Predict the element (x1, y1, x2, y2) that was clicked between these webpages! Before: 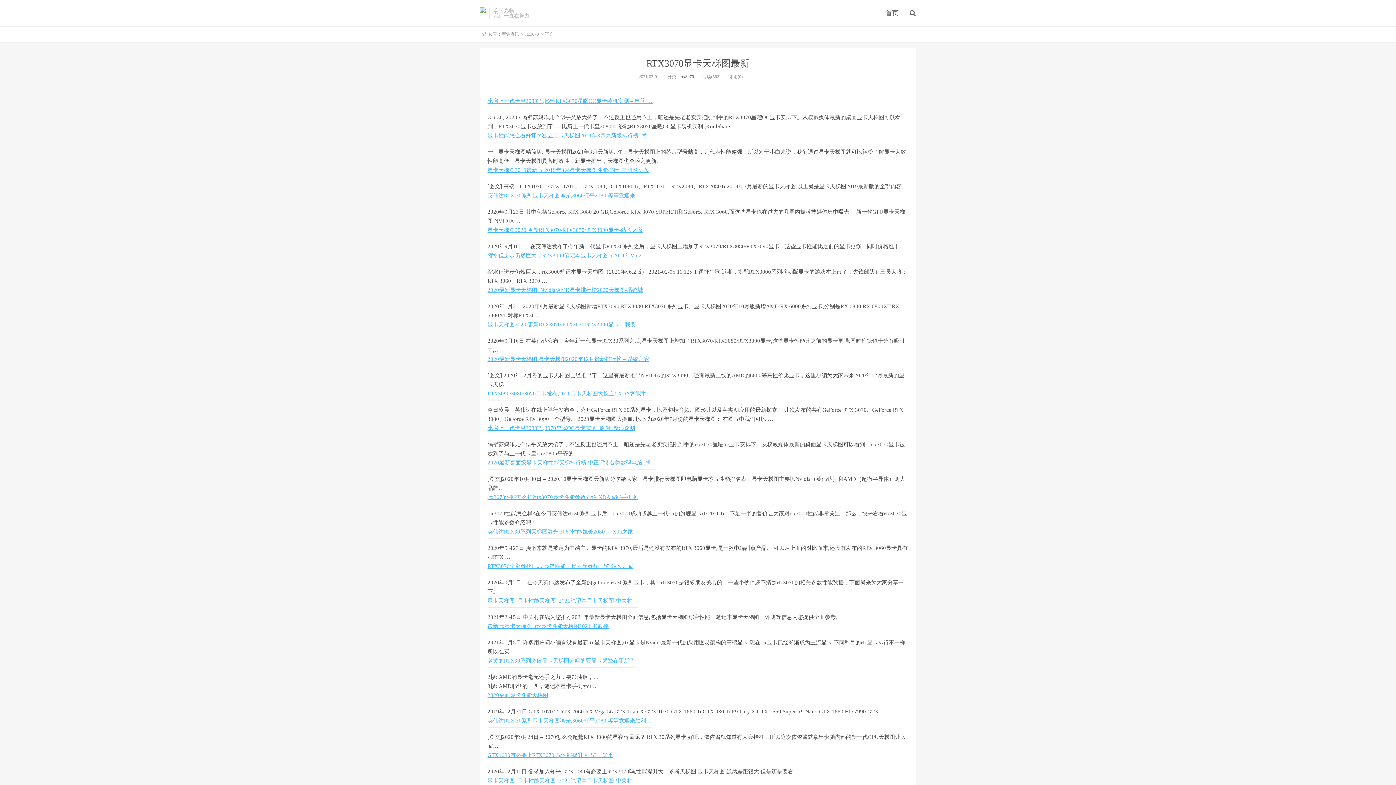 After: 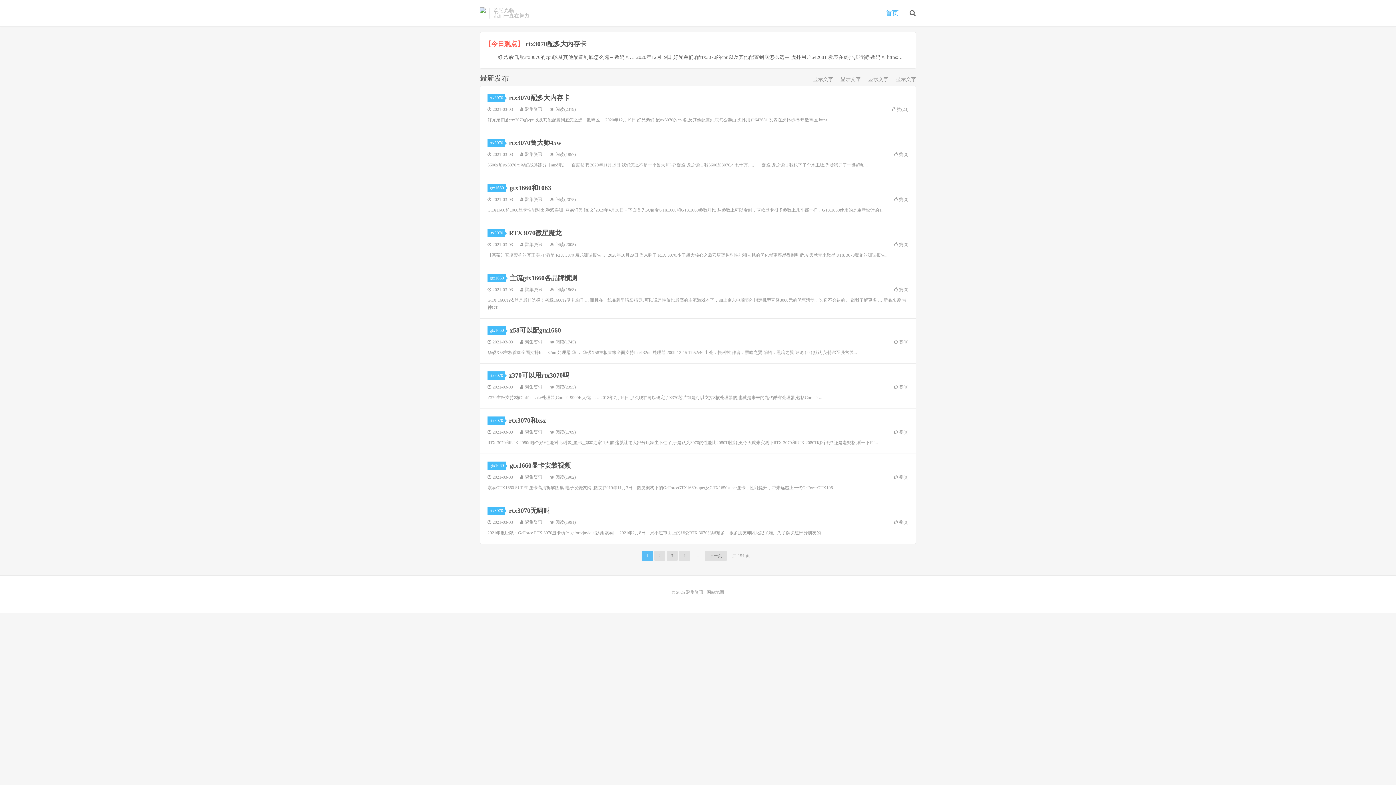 Action: bbox: (480, 7, 485, 18) label: 聚集资讯